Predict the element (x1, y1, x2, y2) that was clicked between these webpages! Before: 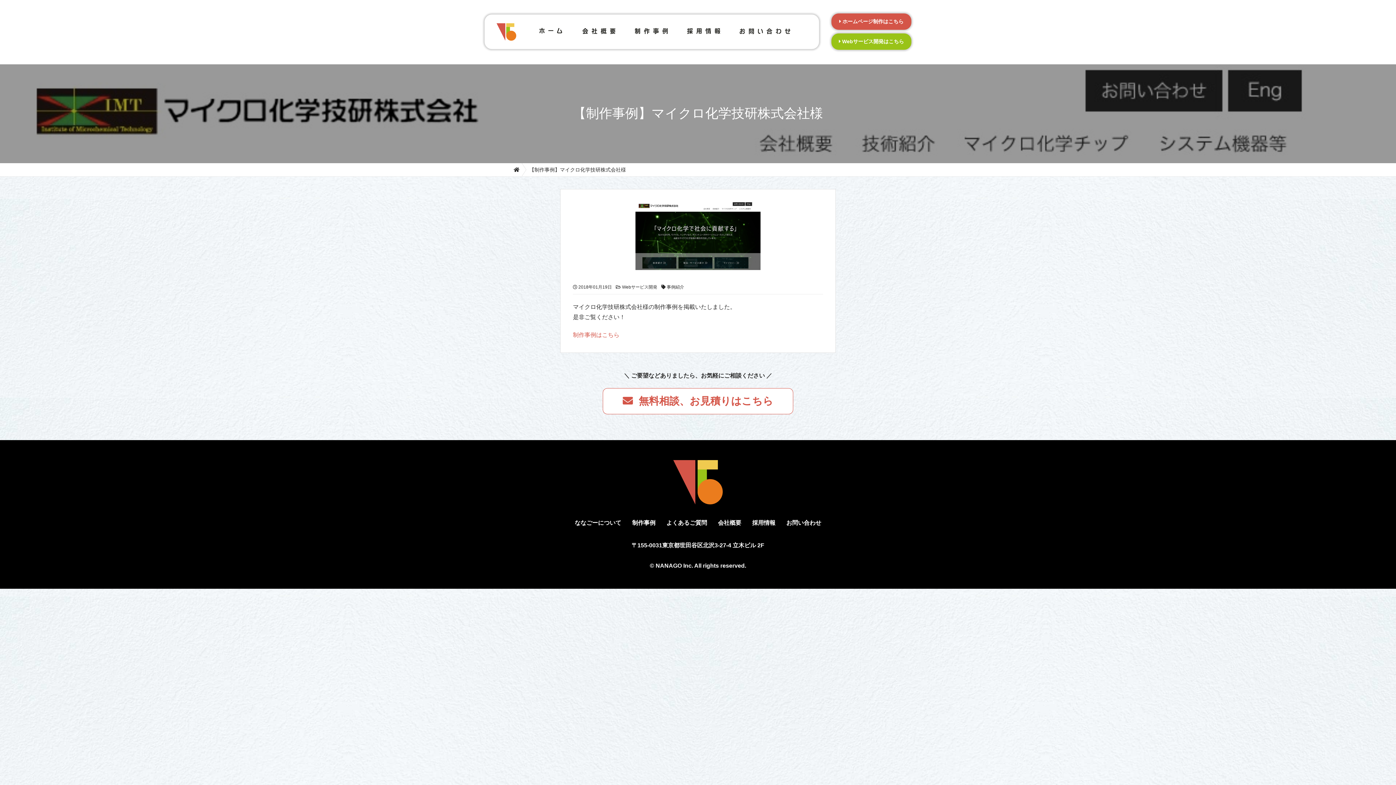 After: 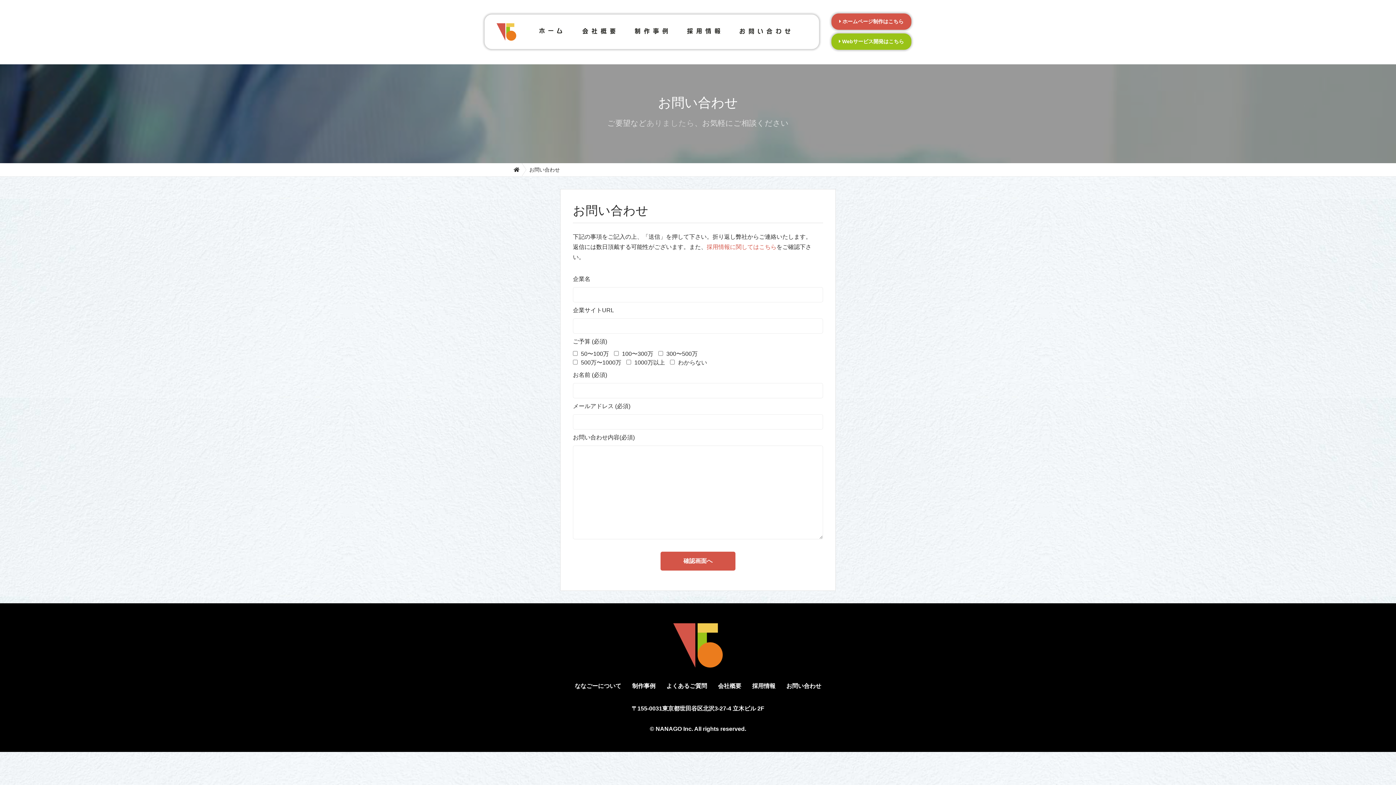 Action: label: お問い合わせ bbox: (781, 519, 826, 526)